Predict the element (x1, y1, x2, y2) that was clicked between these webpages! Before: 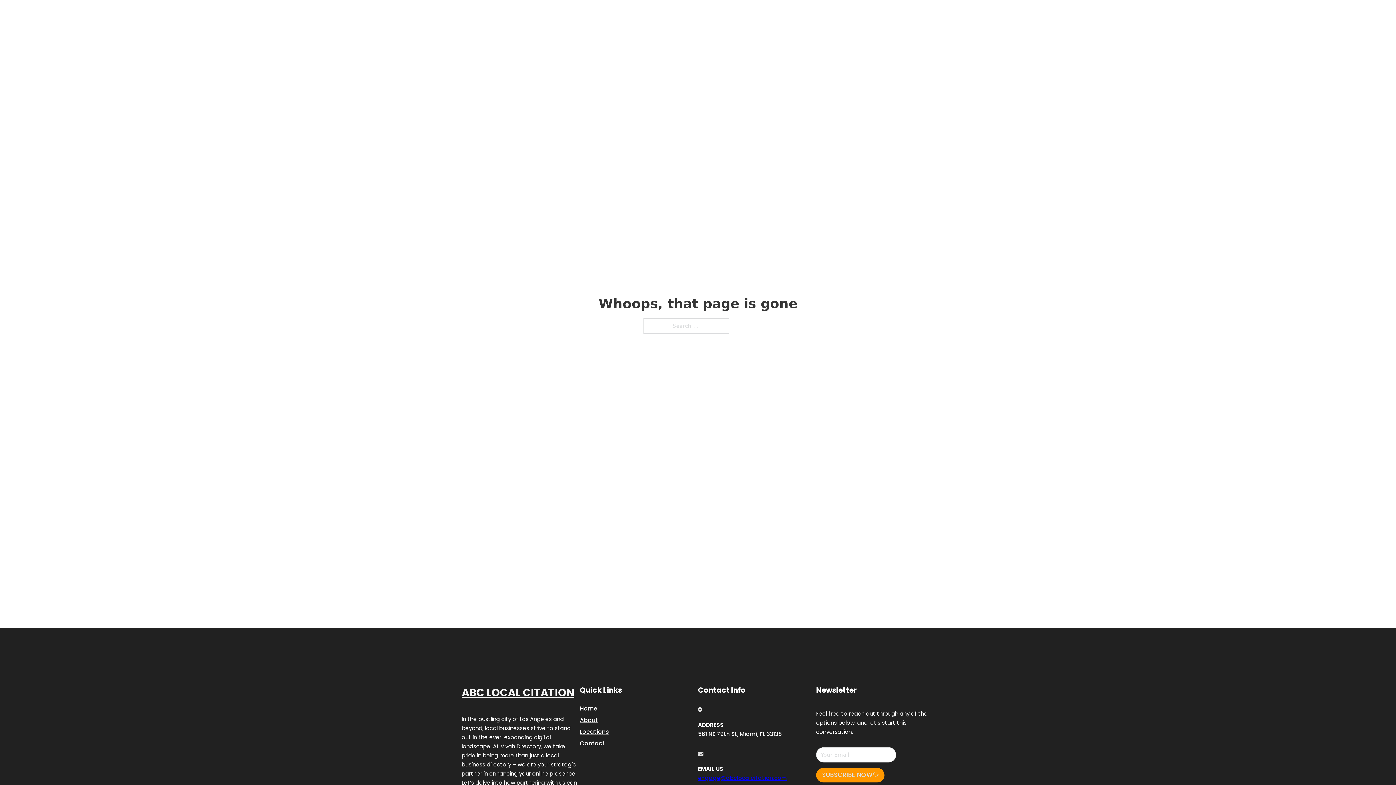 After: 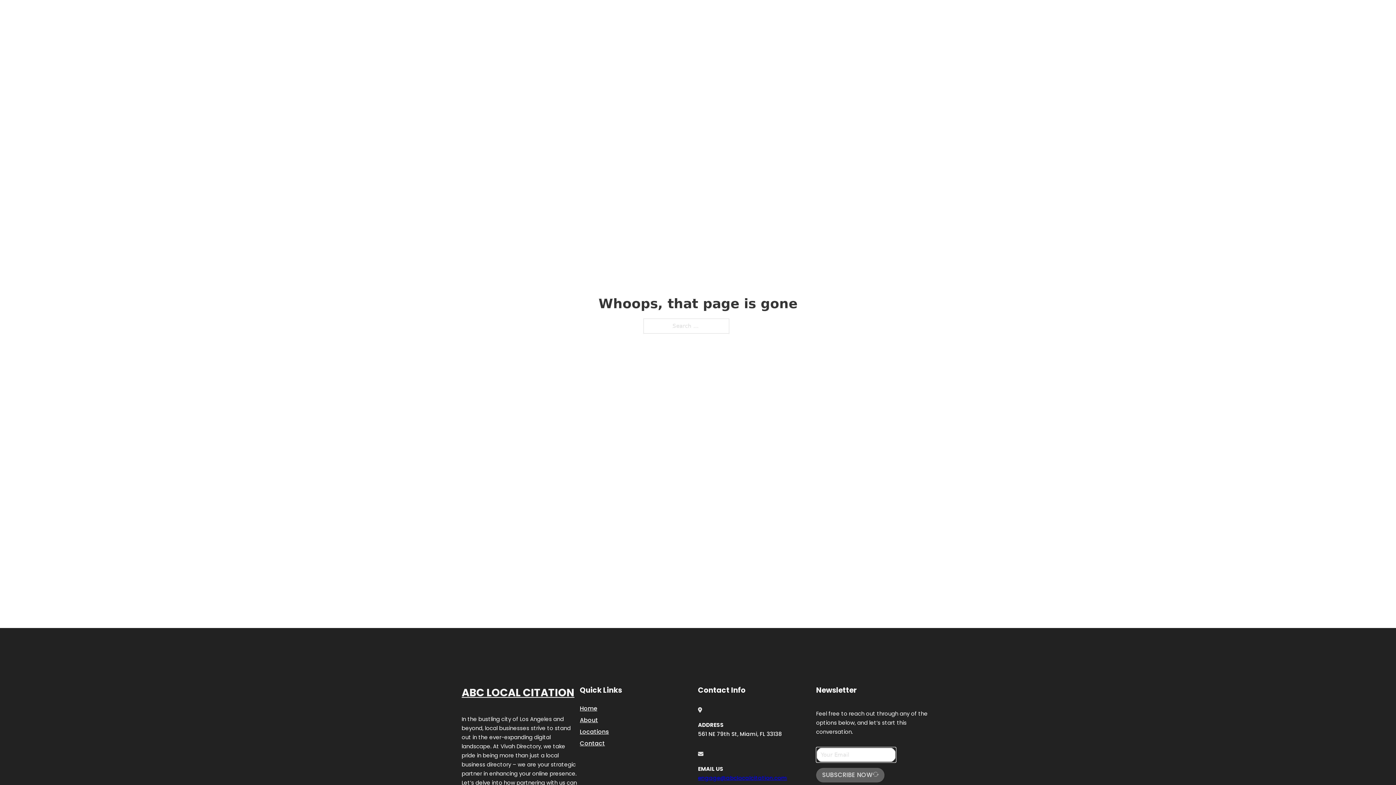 Action: label: SUBSCRIBE NOW bbox: (816, 768, 884, 782)